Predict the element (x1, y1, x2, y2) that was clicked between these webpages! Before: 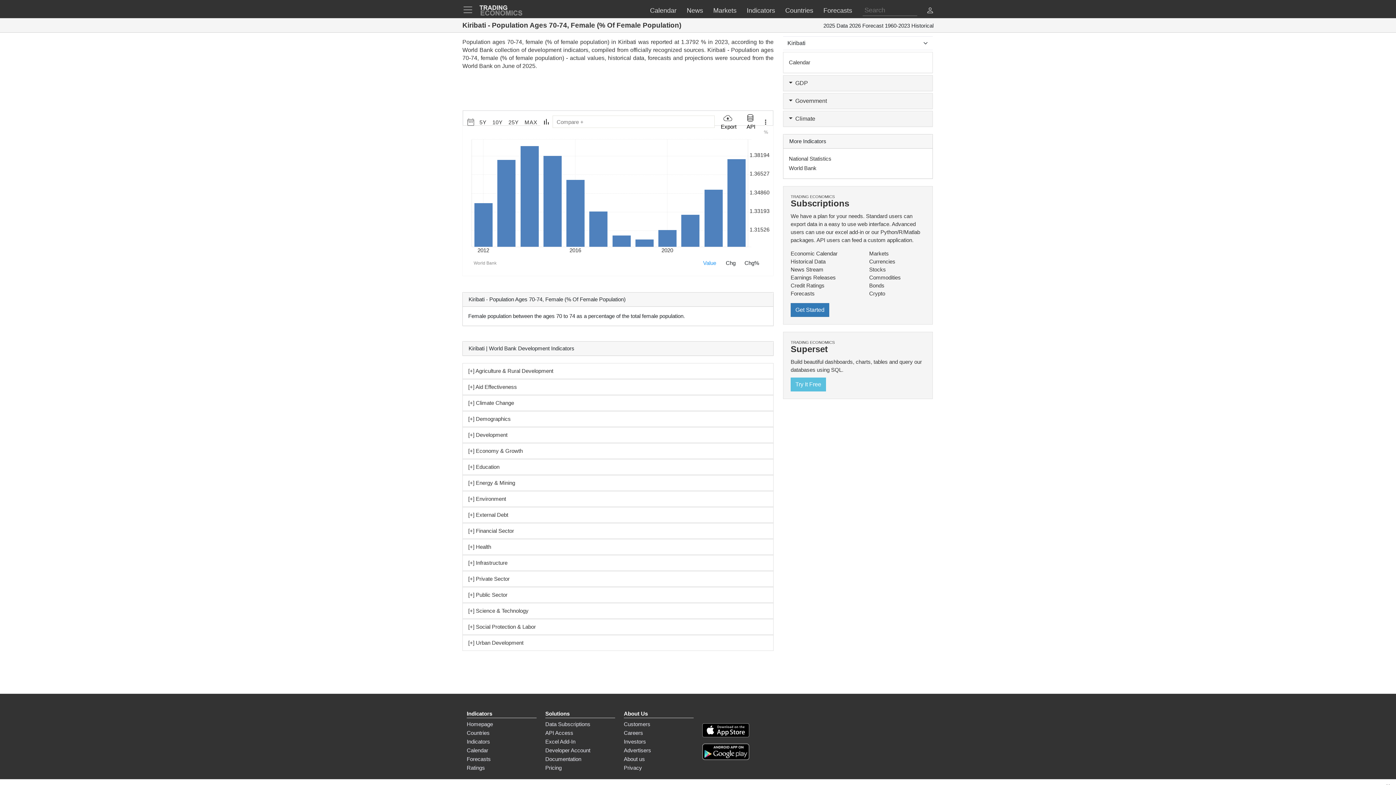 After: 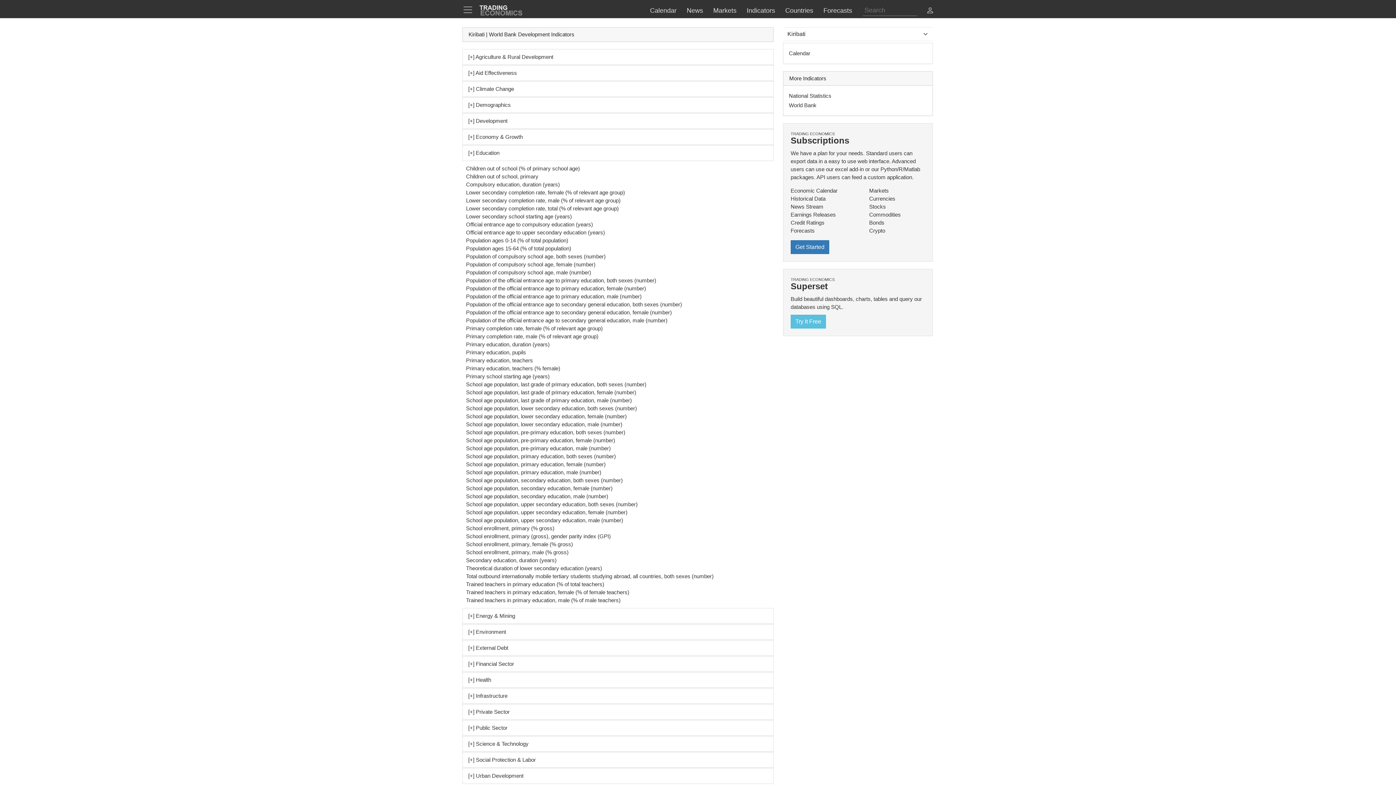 Action: bbox: (468, 464, 499, 470) label: [+] Education